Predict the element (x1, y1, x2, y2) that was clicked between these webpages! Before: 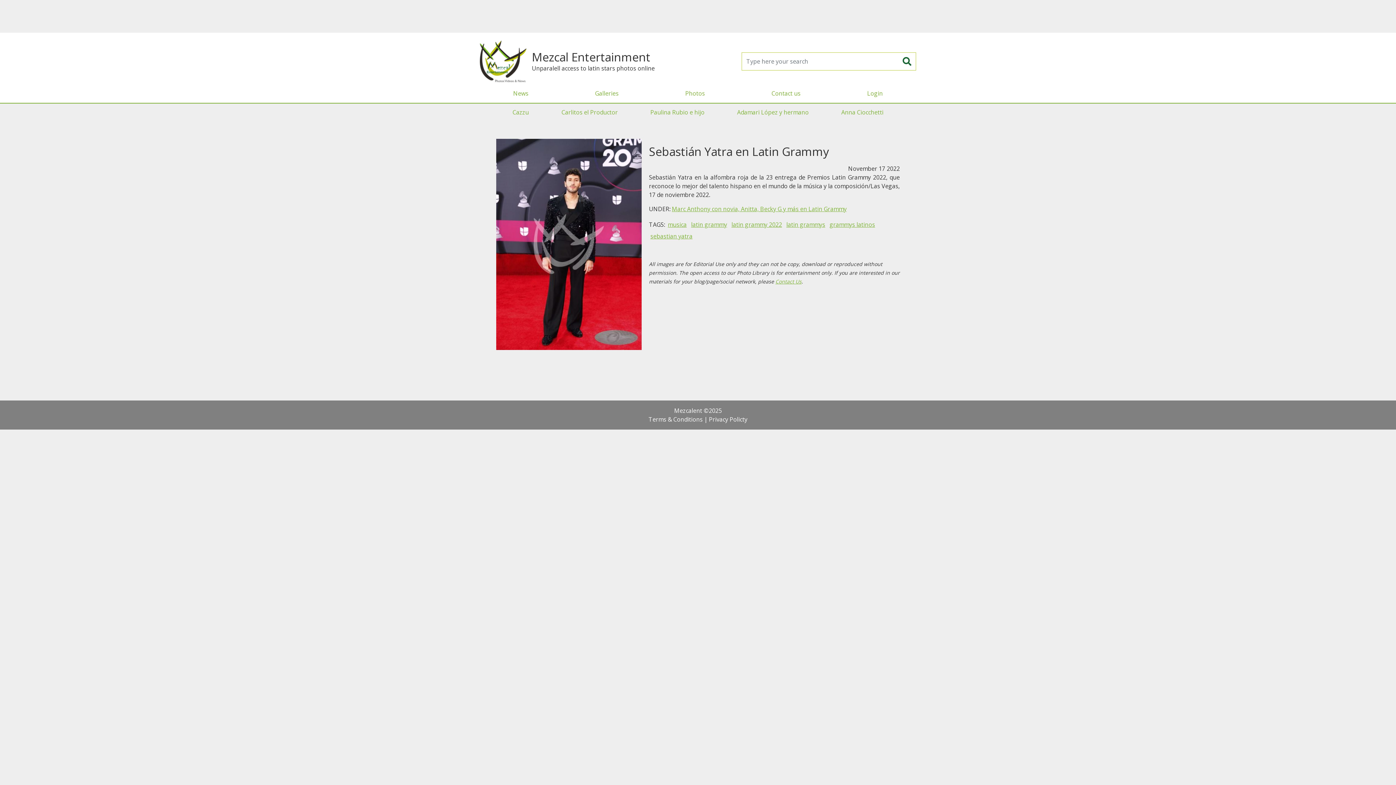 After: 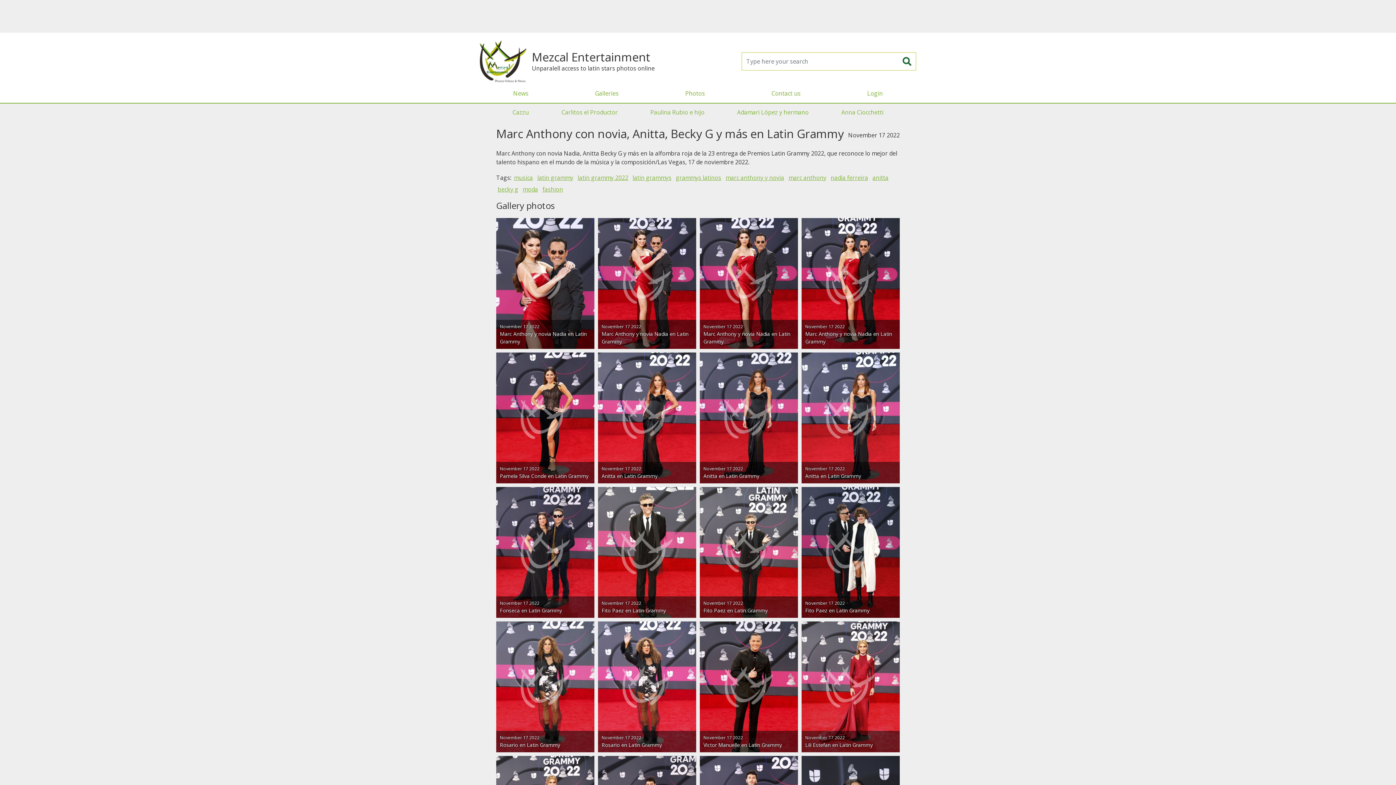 Action: label: Marc Anthony con novia, Anitta, Becky G y más en Latin Grammy bbox: (672, 205, 846, 213)